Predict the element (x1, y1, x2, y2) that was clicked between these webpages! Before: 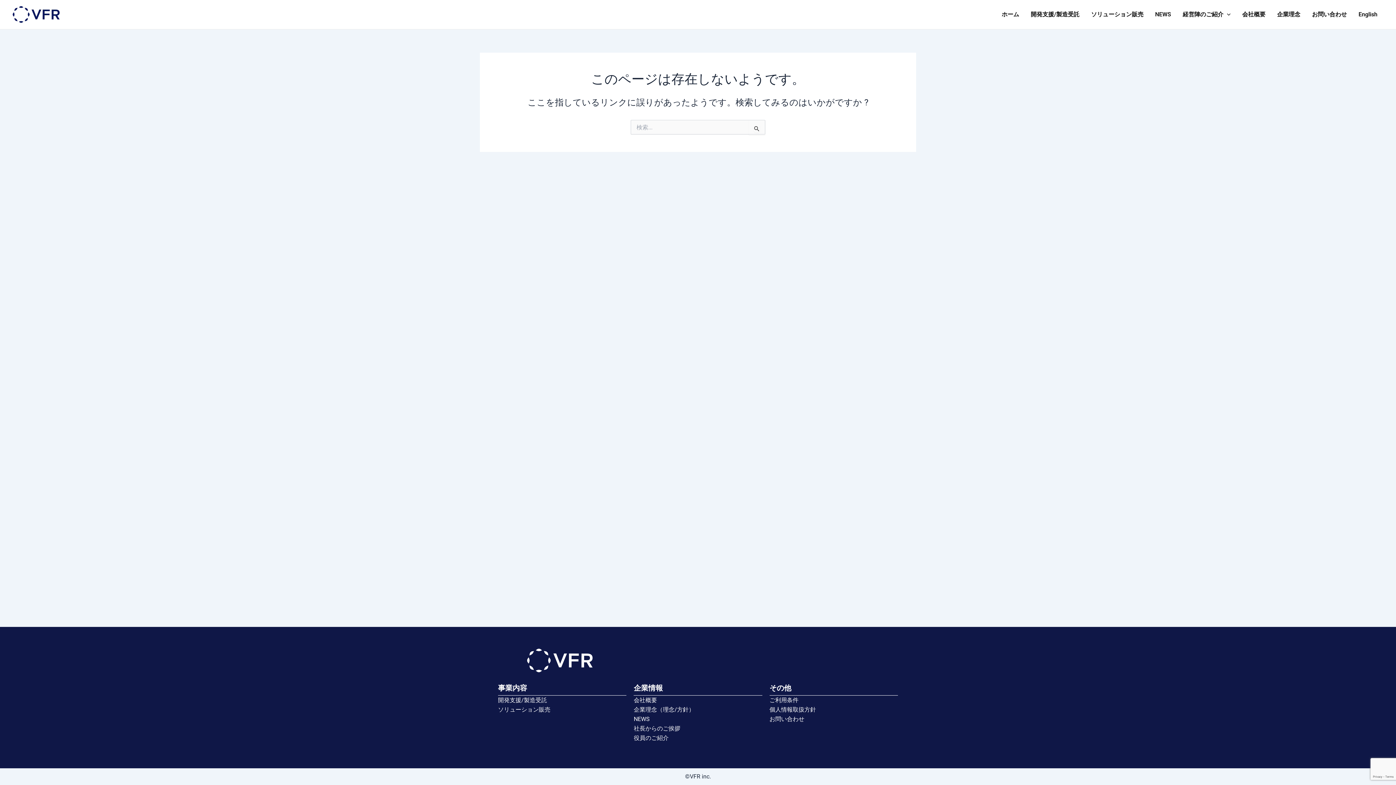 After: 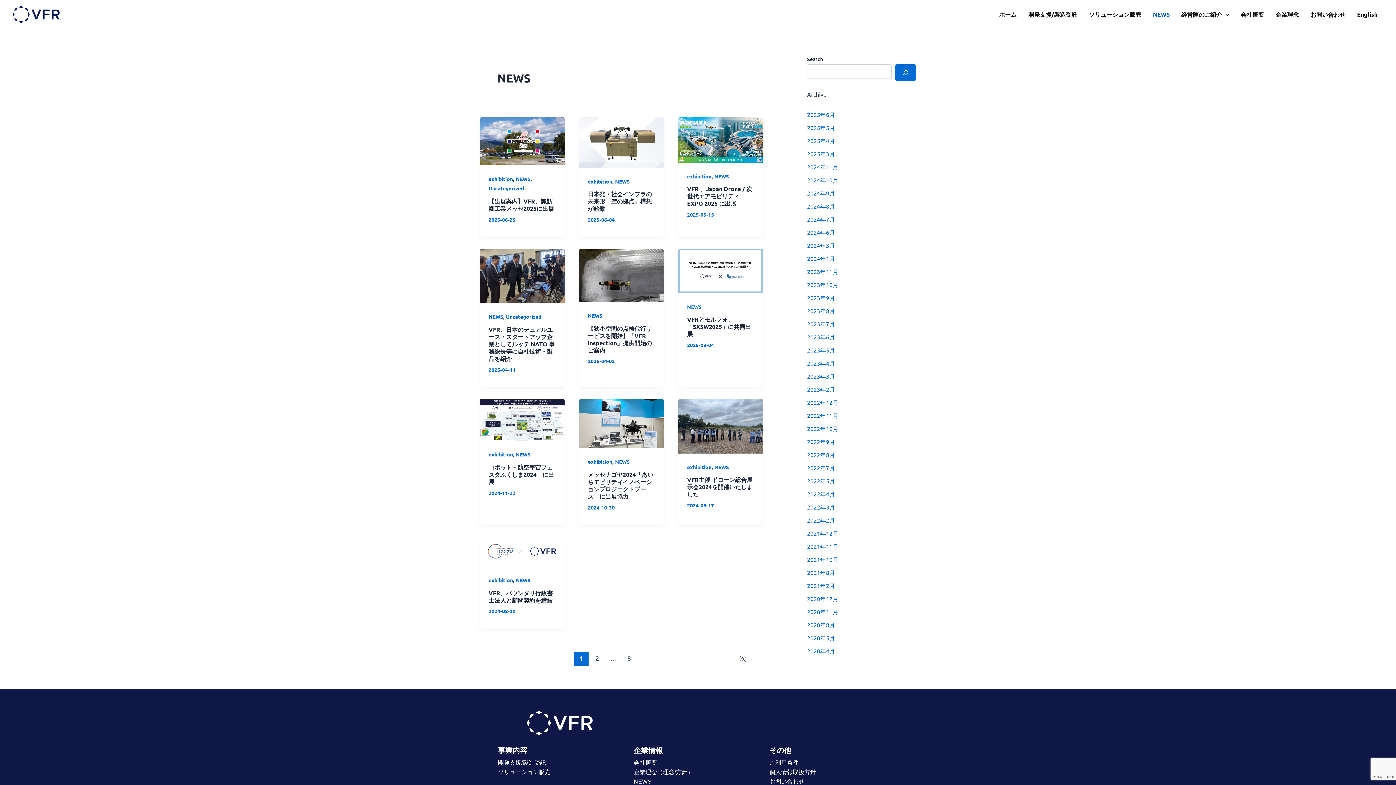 Action: label: NEWS bbox: (633, 716, 649, 722)